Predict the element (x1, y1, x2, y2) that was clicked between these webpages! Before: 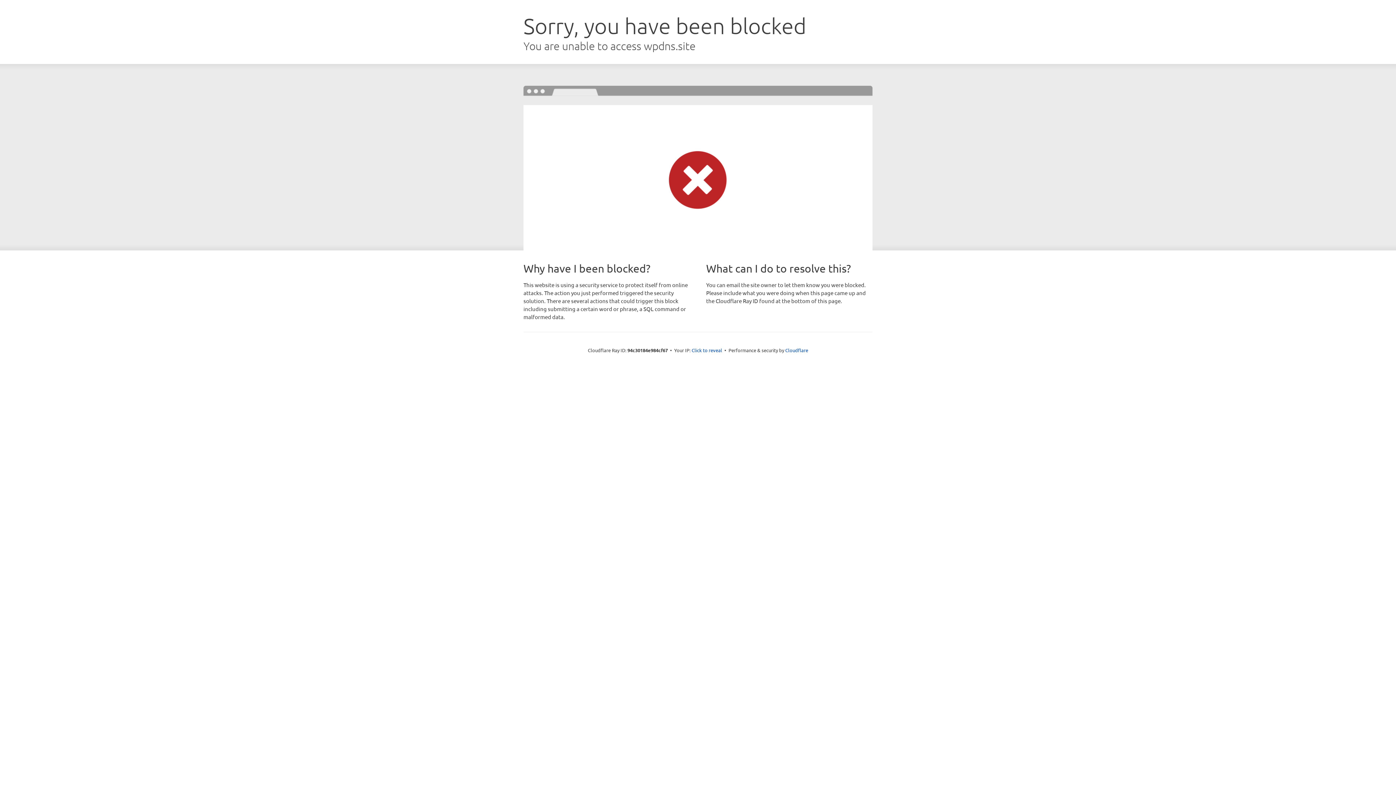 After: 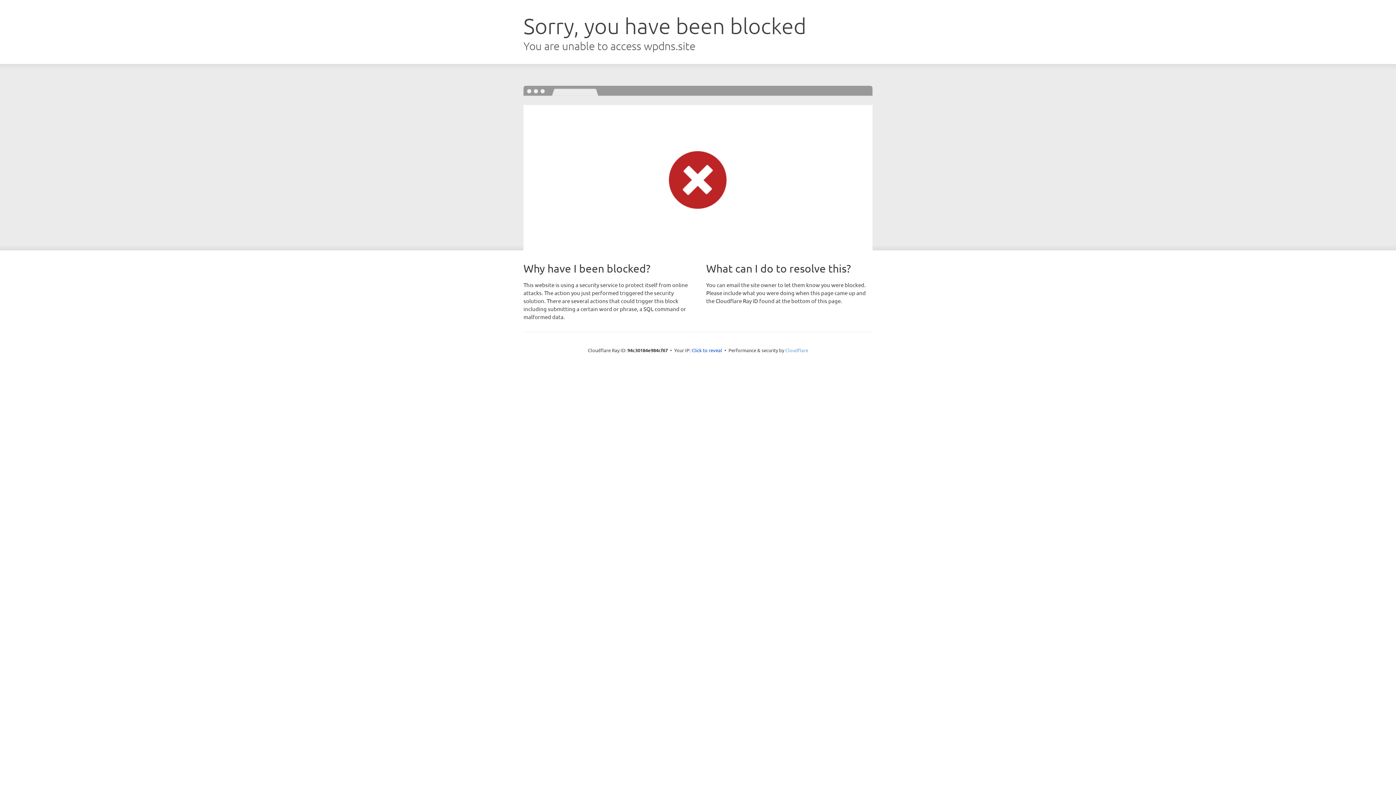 Action: label: Cloudflare bbox: (785, 347, 808, 353)